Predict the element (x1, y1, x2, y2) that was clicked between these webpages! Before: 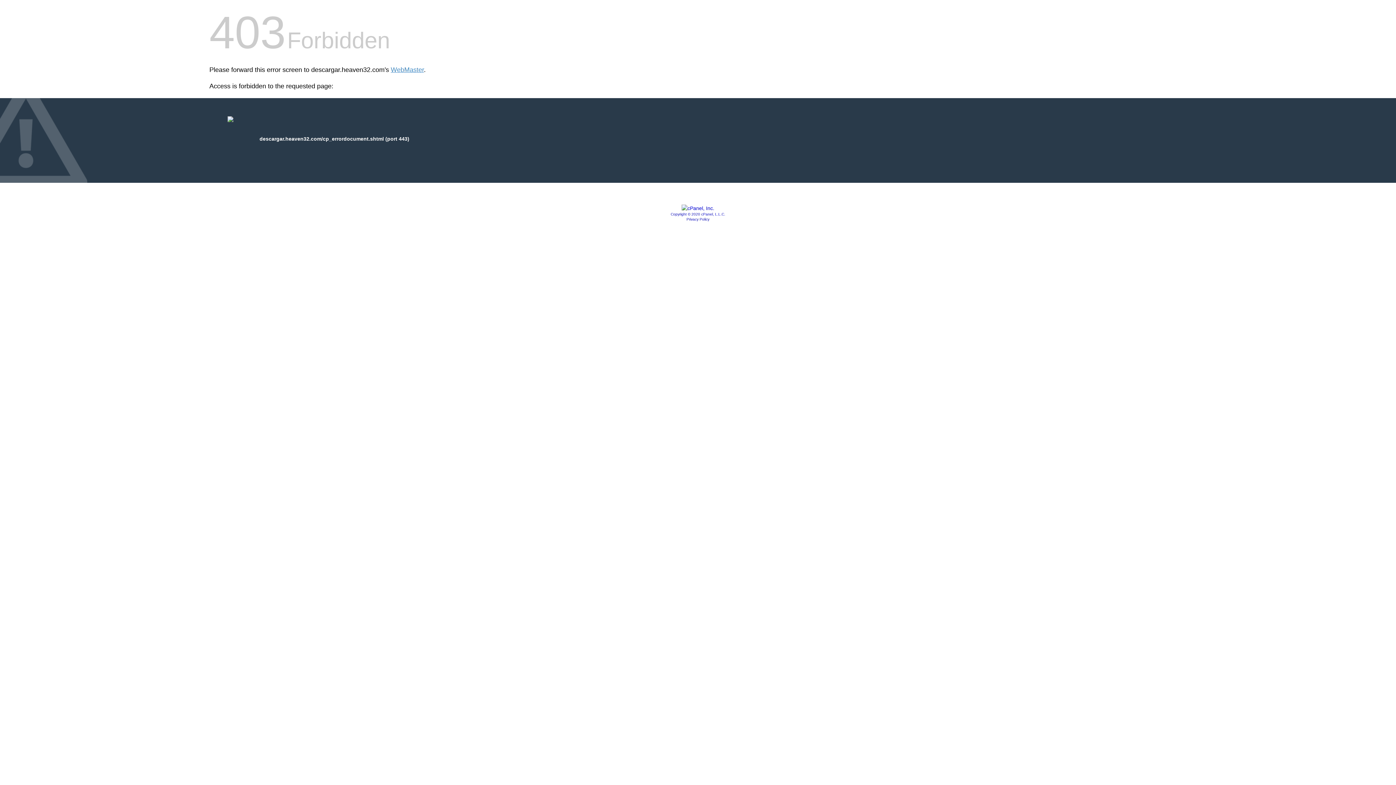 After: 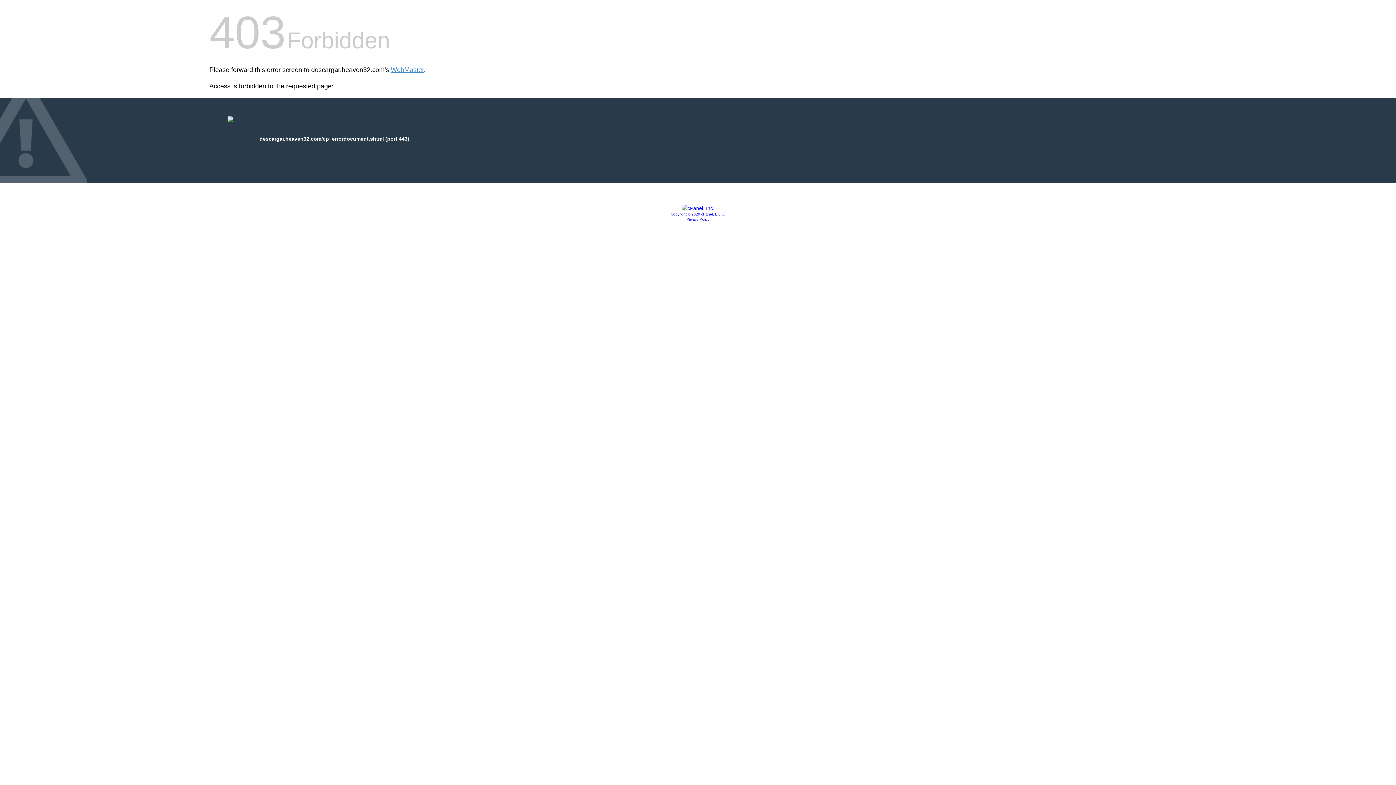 Action: bbox: (681, 205, 714, 211)